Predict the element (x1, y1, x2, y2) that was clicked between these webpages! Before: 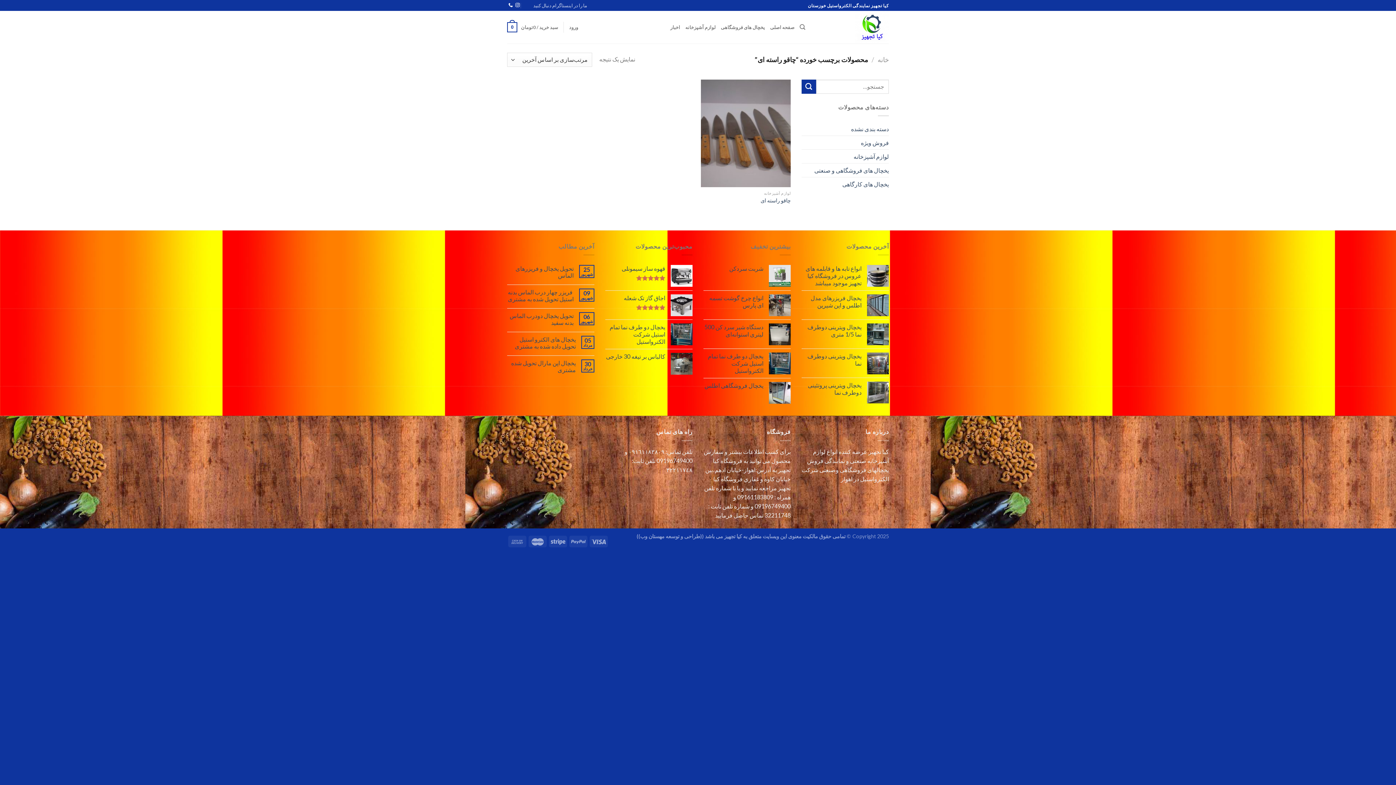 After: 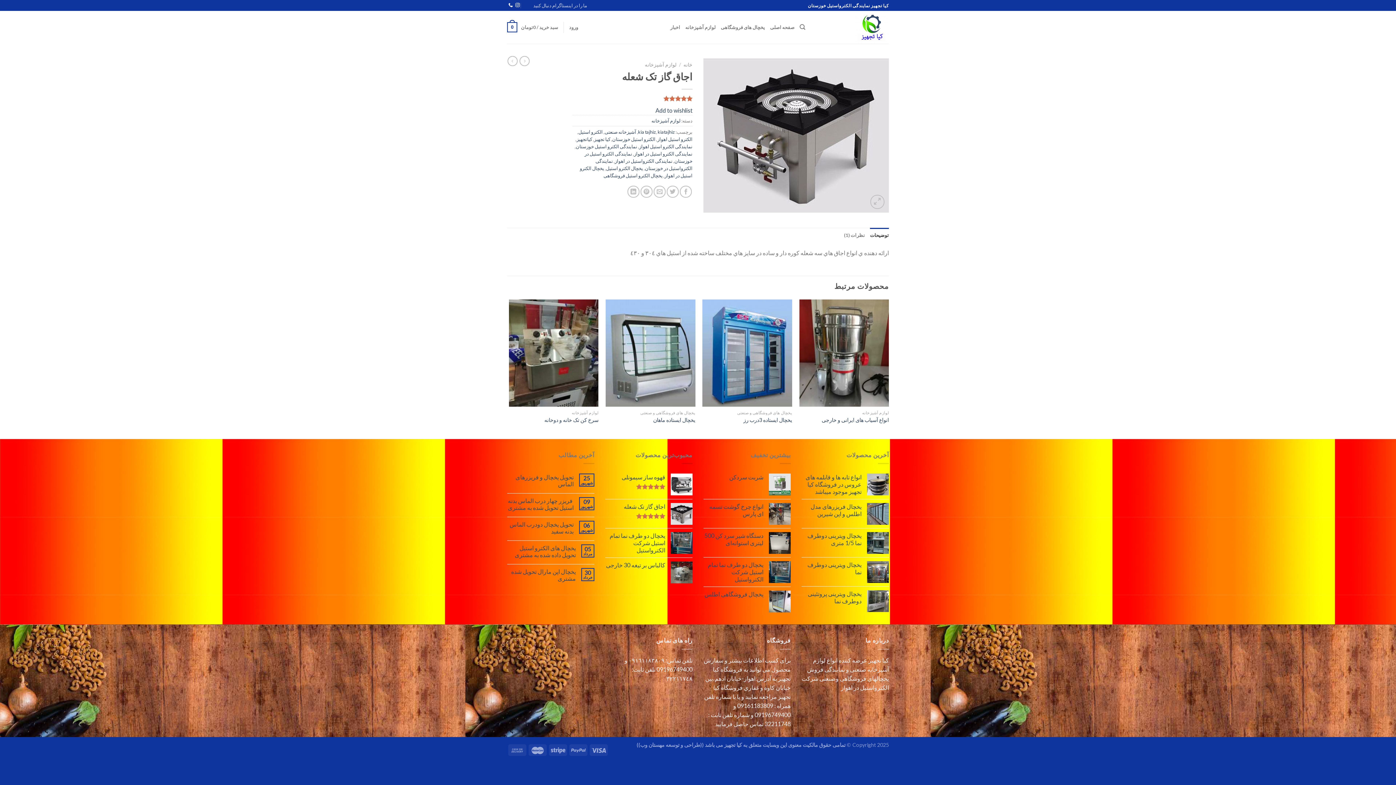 Action: label: اجاق گاز تک شعله bbox: (605, 294, 665, 301)